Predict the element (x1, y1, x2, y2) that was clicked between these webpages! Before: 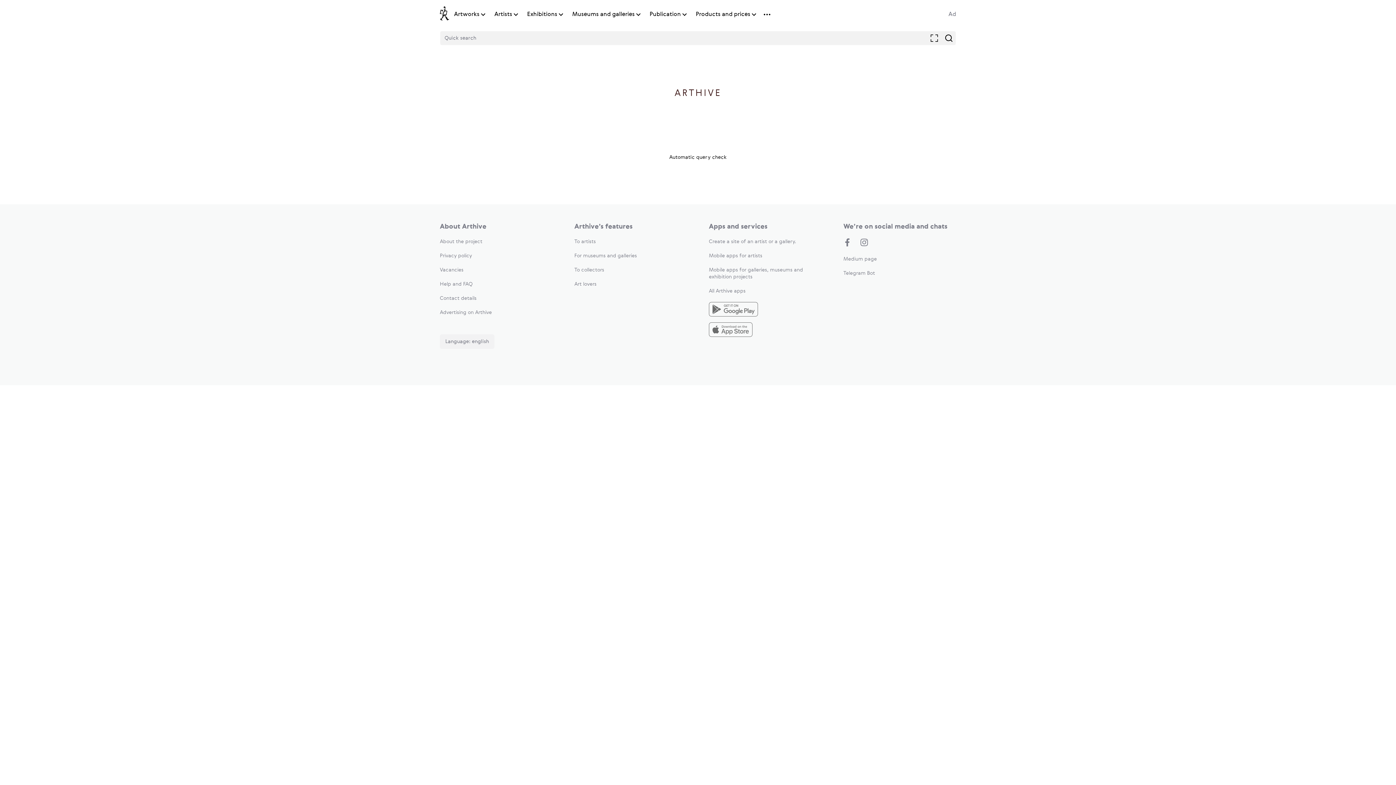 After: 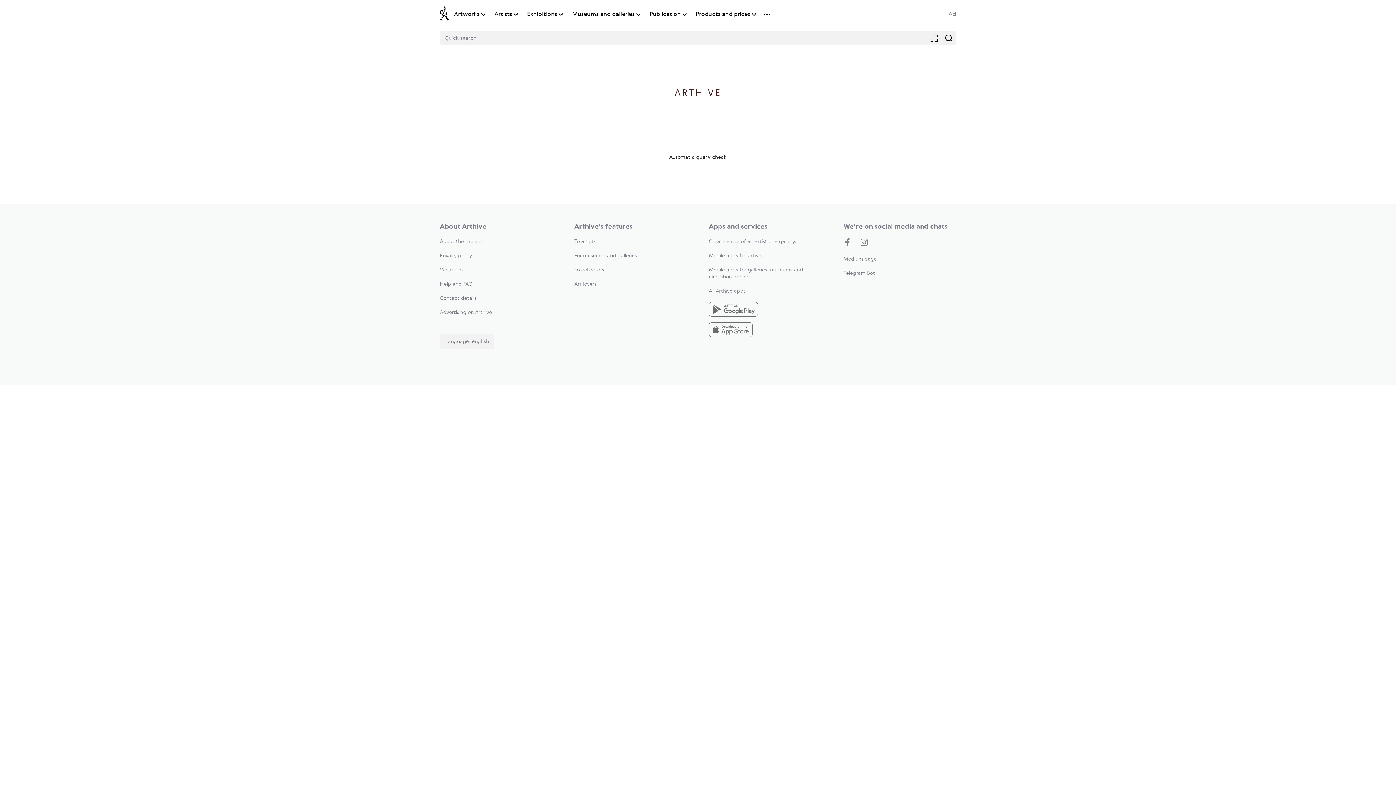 Action: bbox: (709, 302, 821, 318)